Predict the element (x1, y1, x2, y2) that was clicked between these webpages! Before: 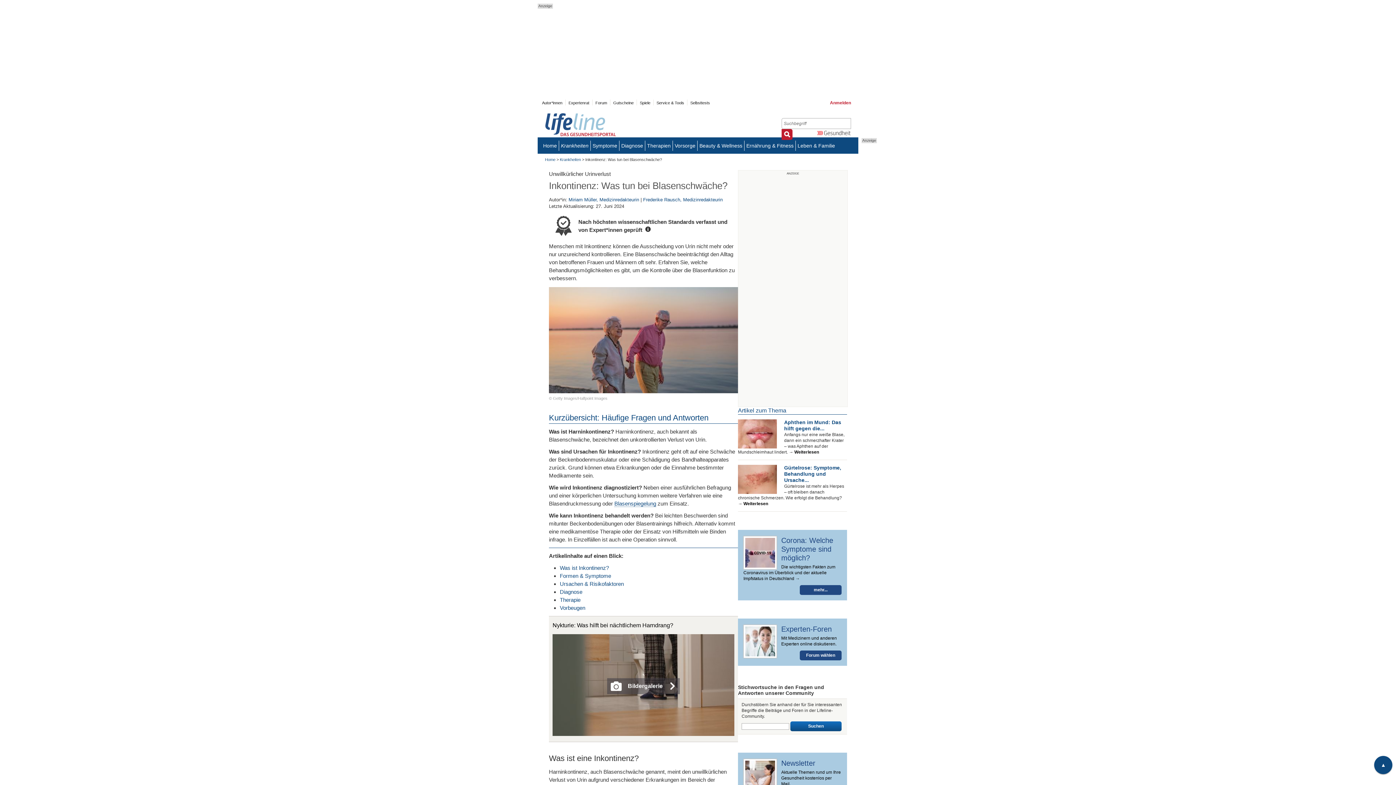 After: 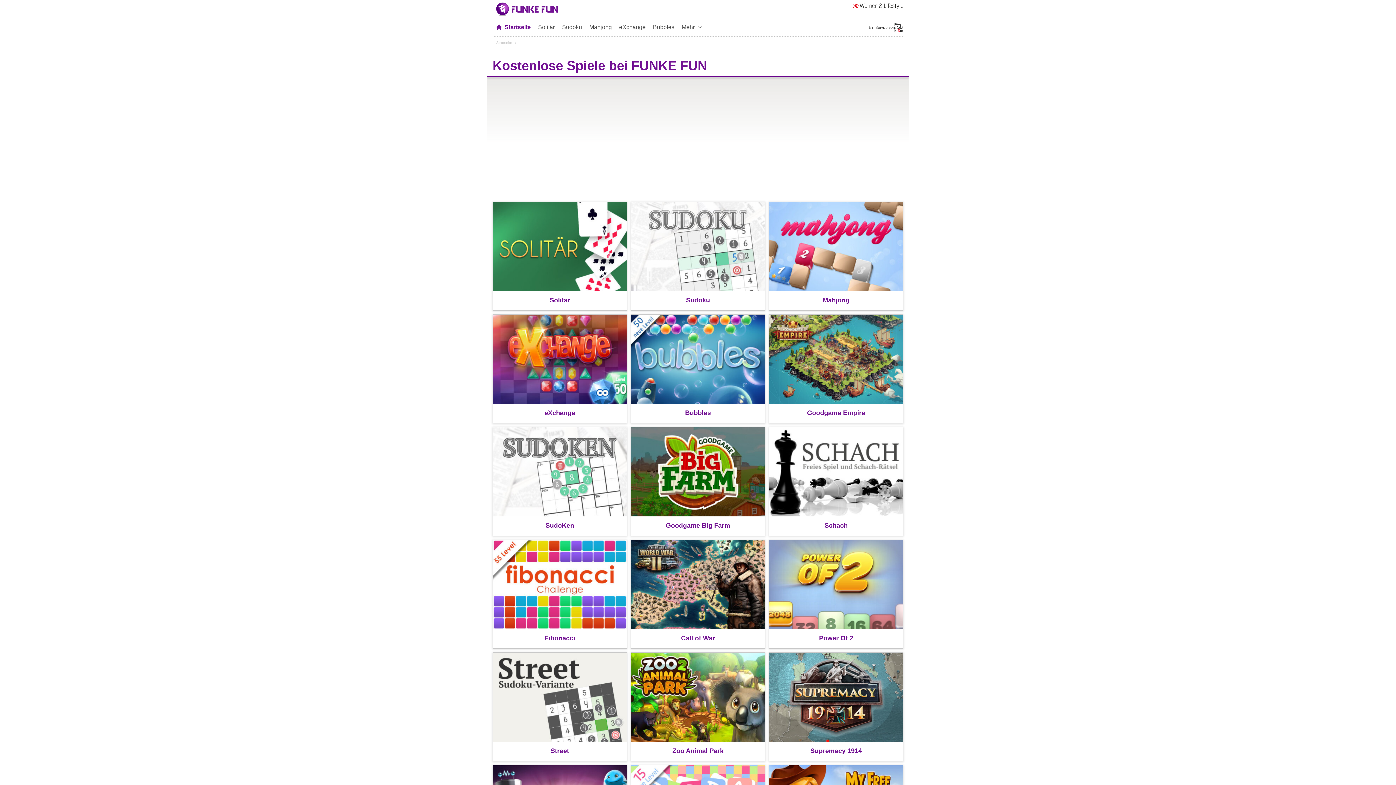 Action: bbox: (640, 98, 650, 107) label: Spiele